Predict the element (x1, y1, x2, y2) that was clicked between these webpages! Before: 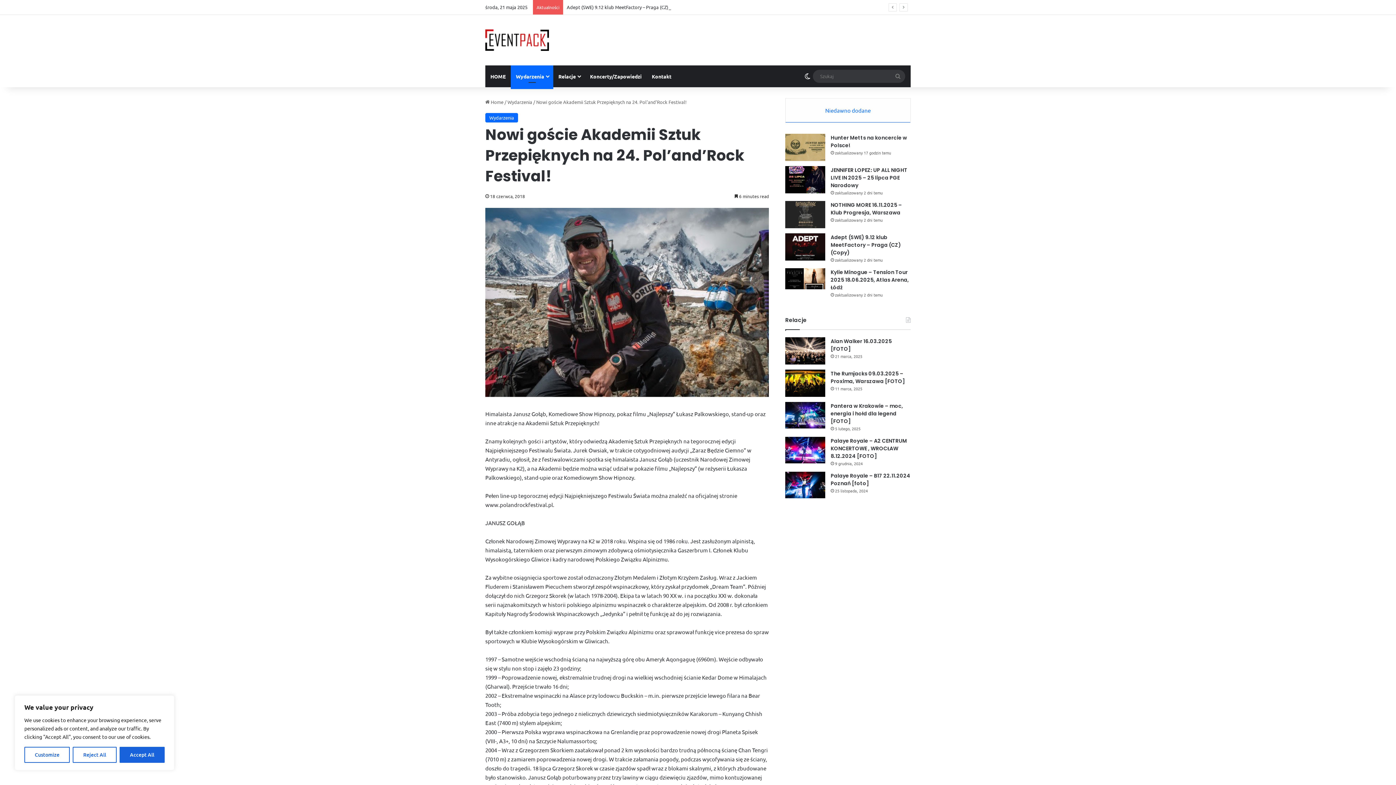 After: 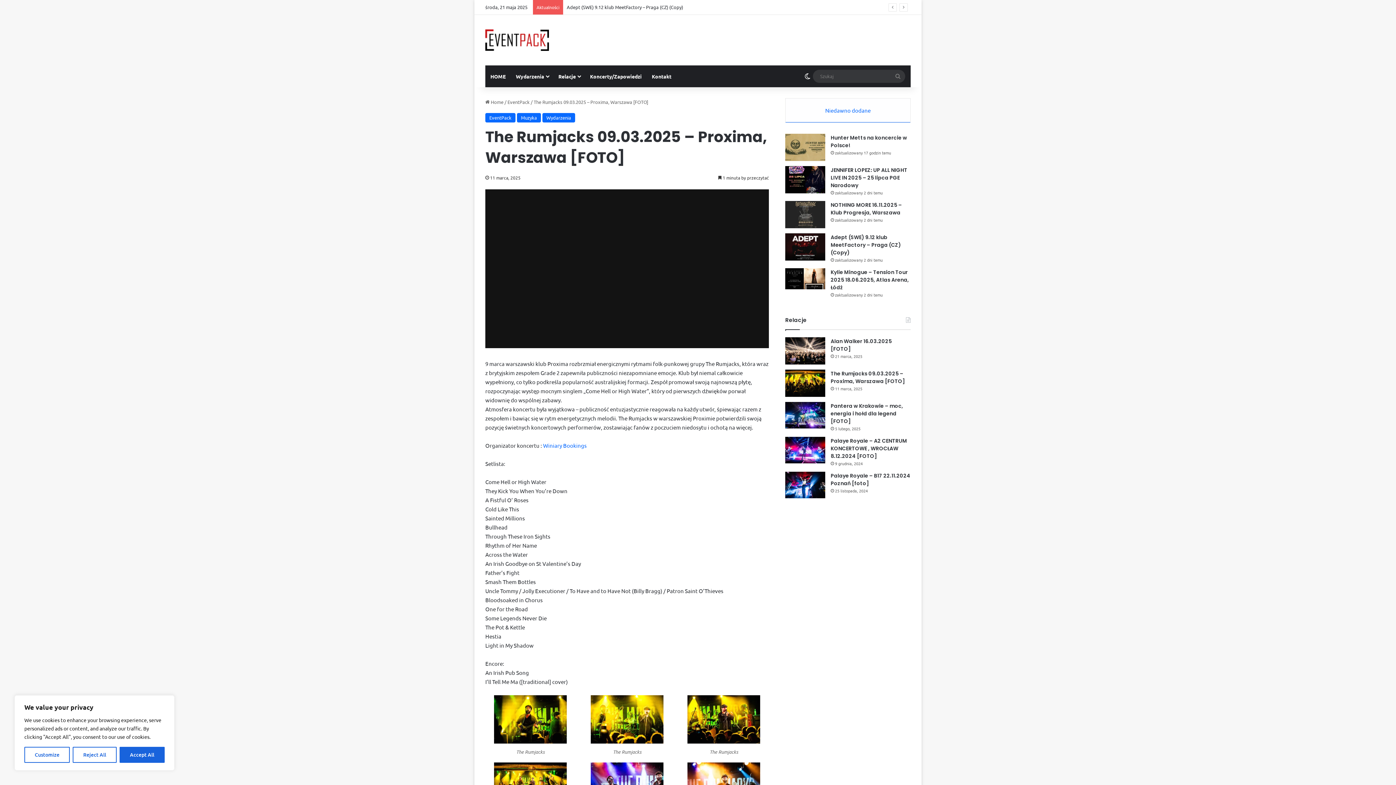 Action: label: The Rumjacks 09.03.2025 – Proxima, Warszawa [FOTO] bbox: (830, 370, 905, 385)